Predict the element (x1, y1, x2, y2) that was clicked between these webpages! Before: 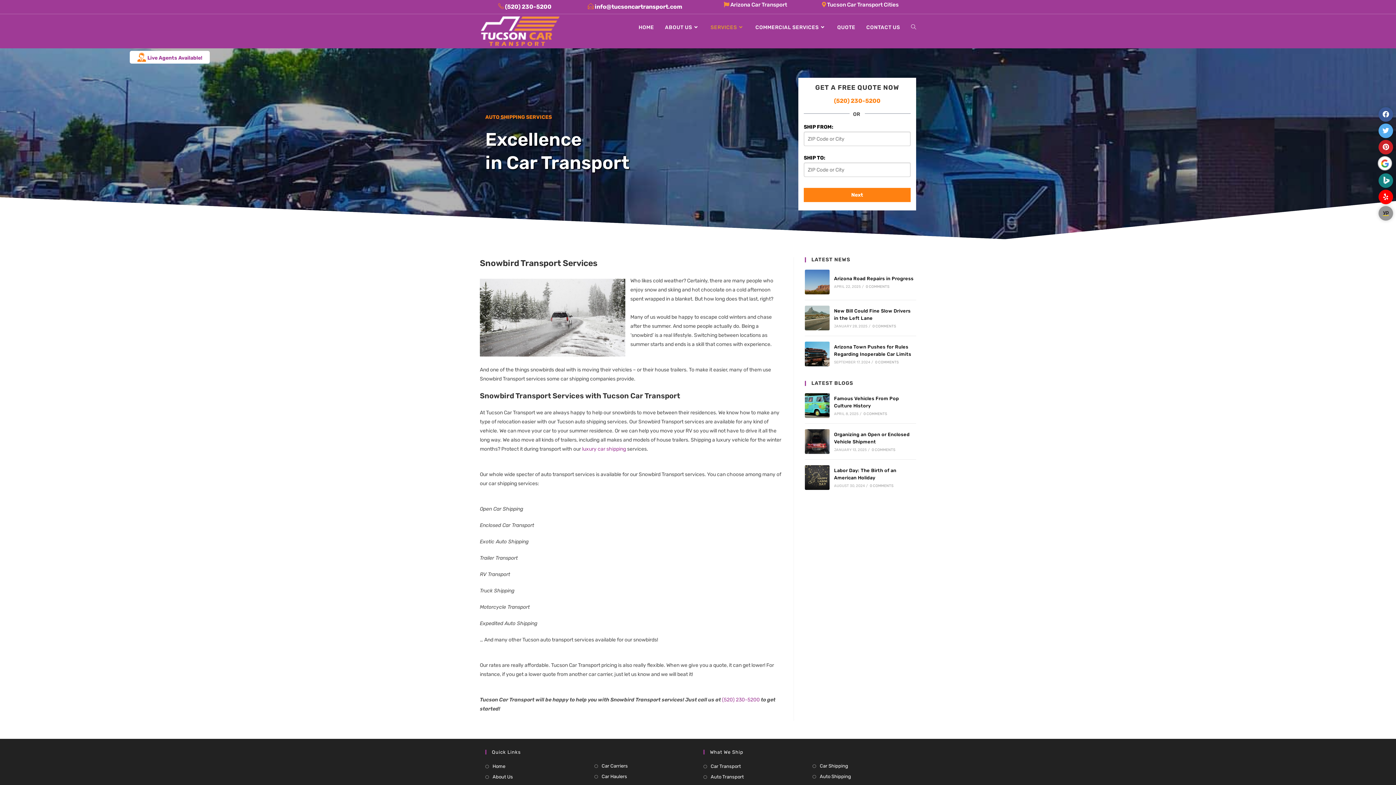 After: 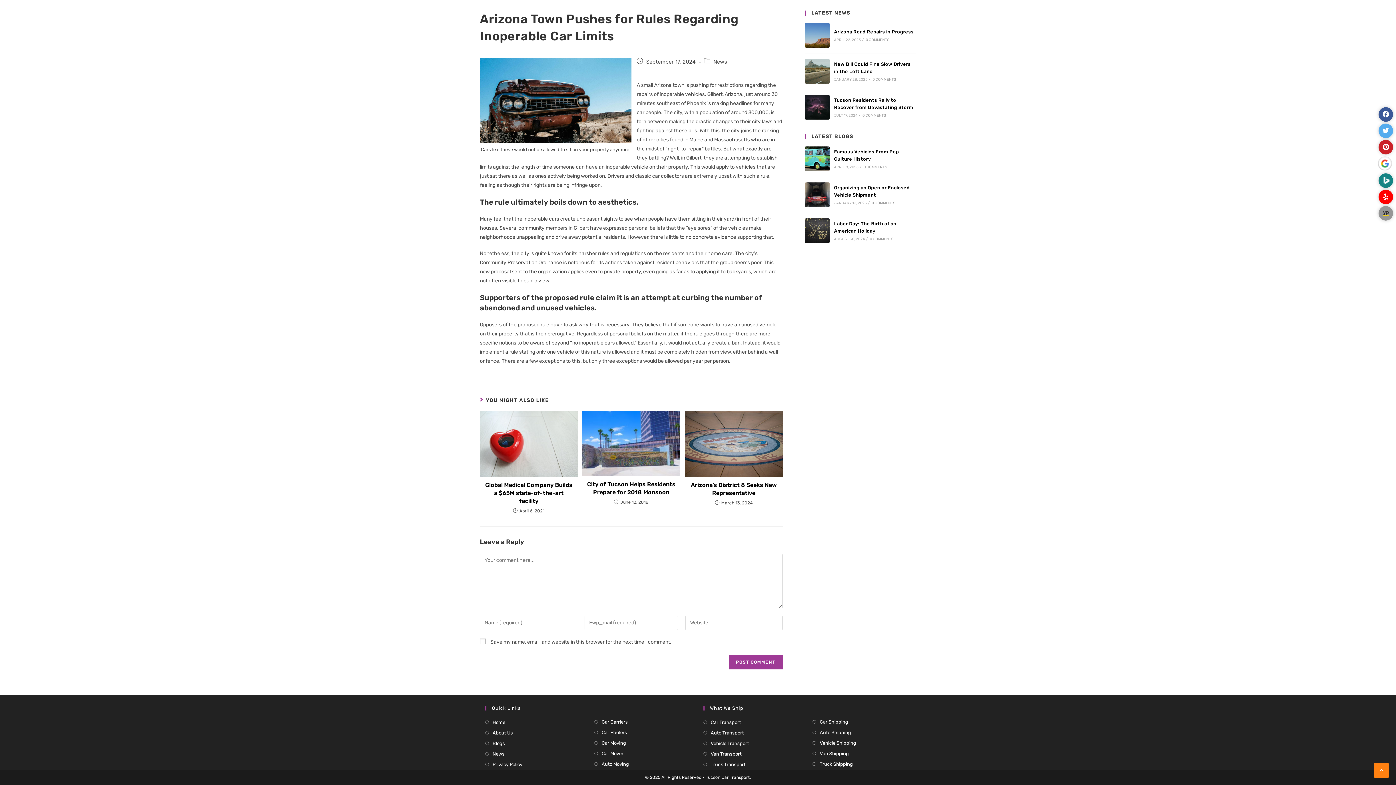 Action: bbox: (875, 360, 899, 364) label: 0 COMMENTS